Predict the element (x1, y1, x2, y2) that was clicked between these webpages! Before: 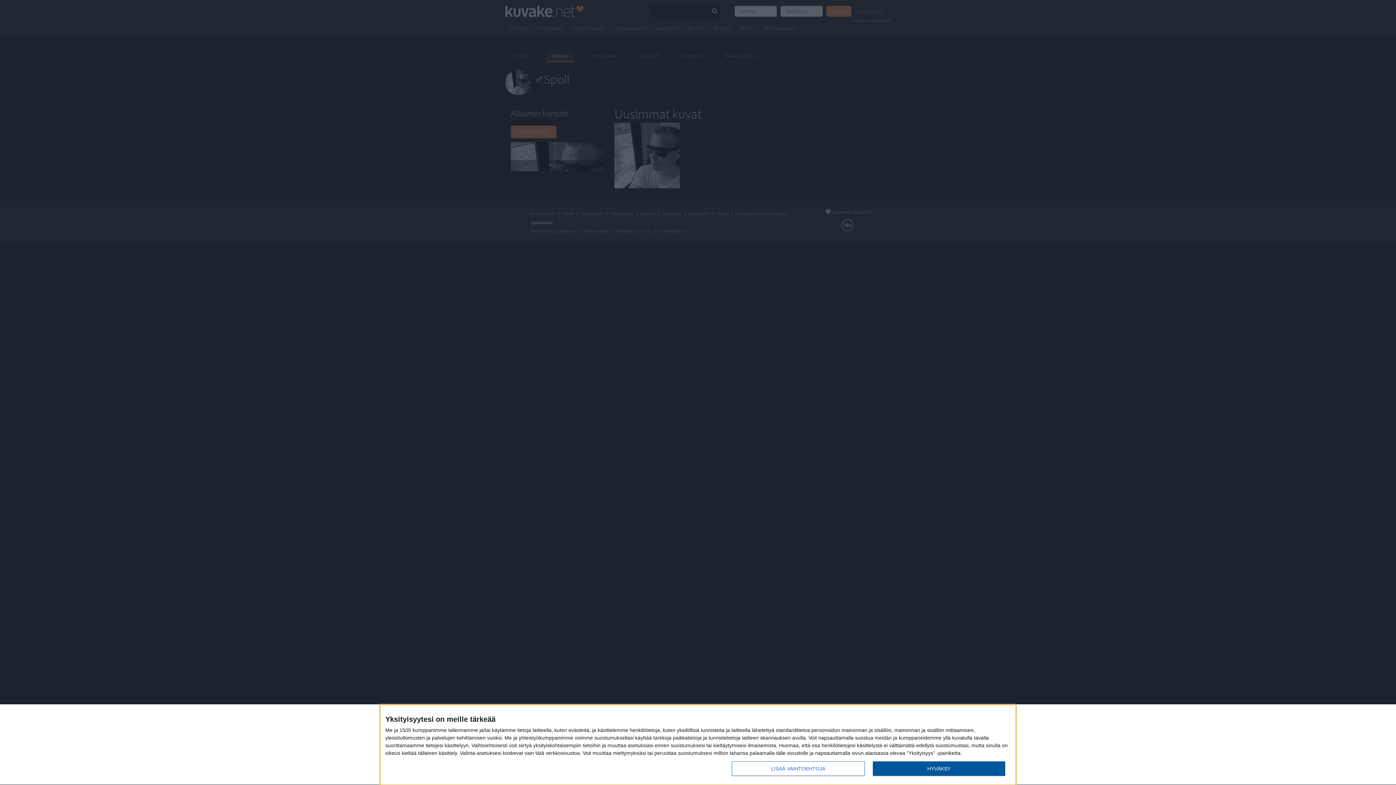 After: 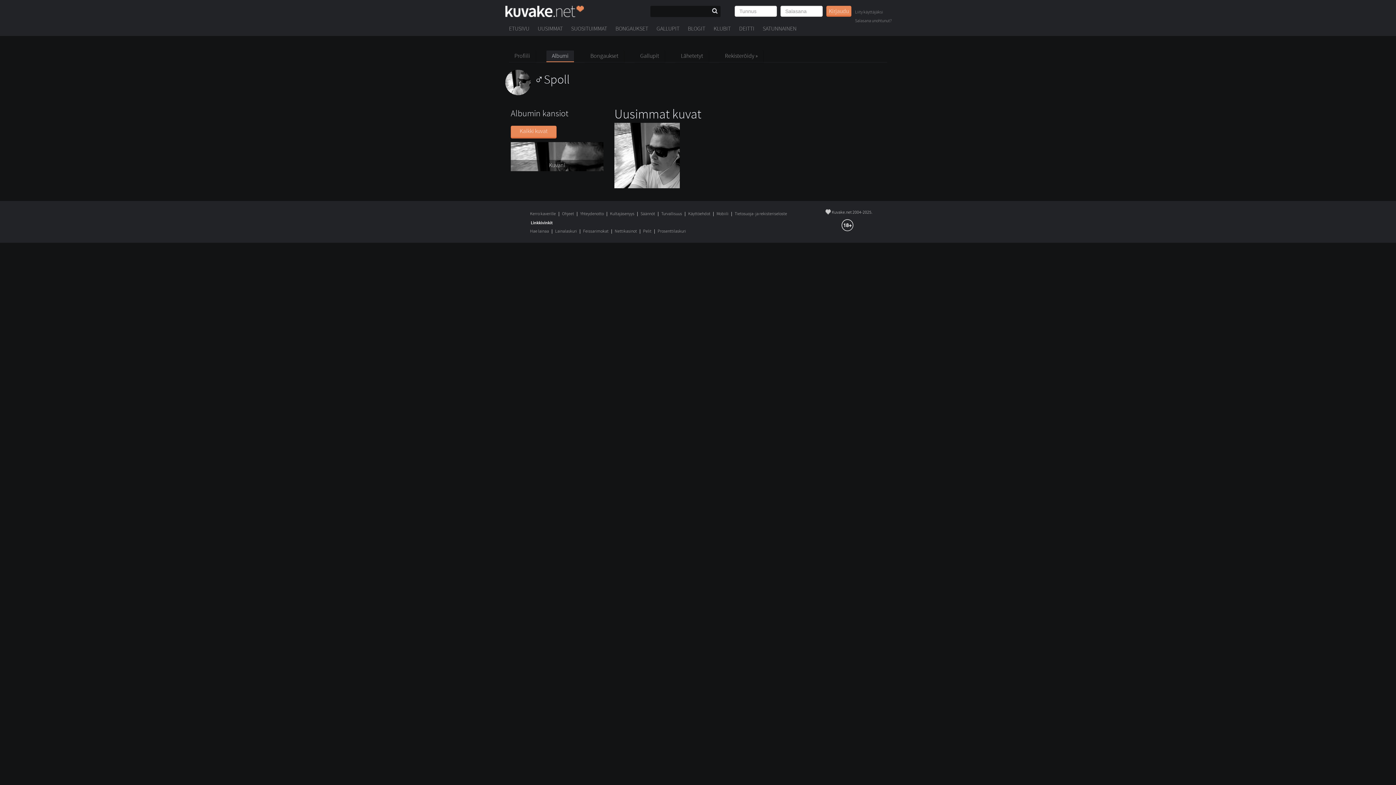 Action: bbox: (872, 761, 1005, 776) label: HYVÄKSY